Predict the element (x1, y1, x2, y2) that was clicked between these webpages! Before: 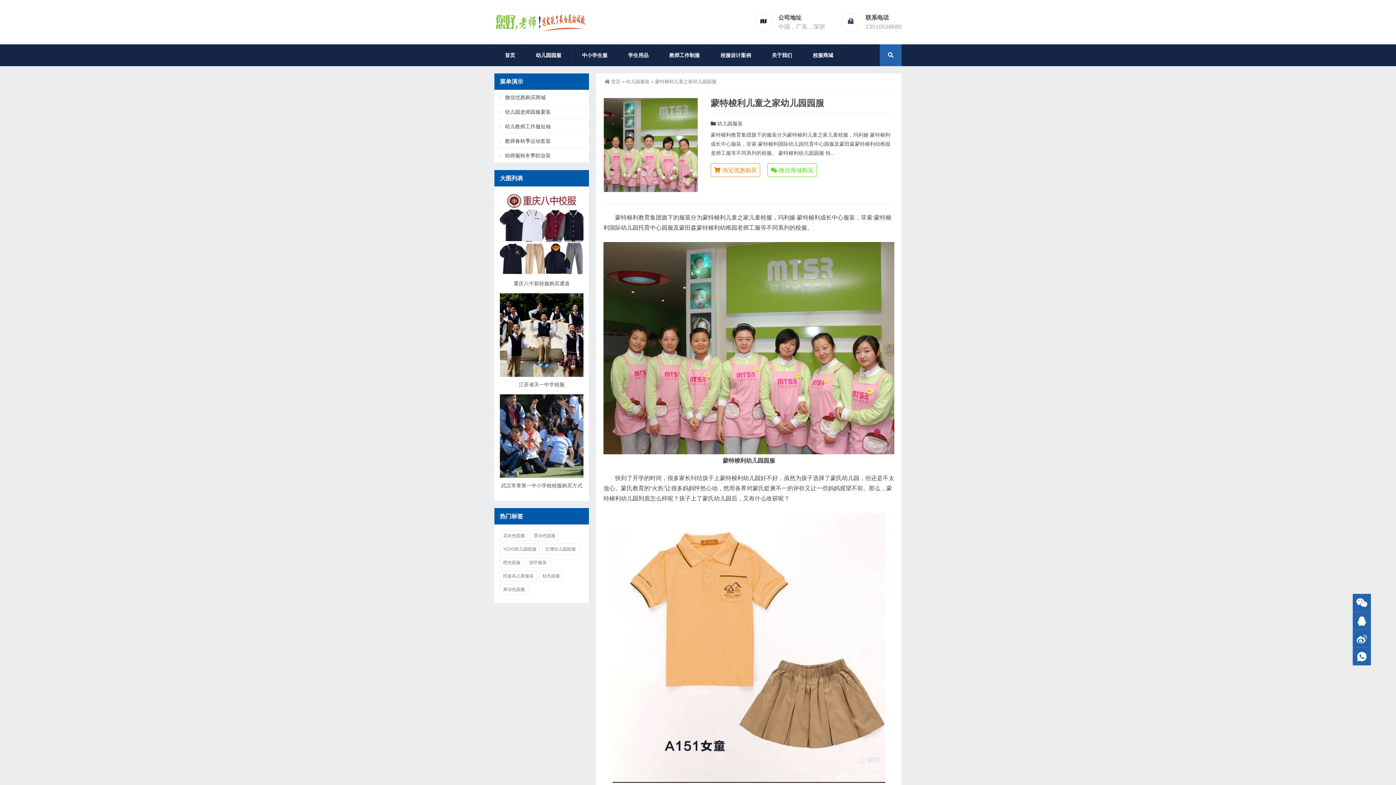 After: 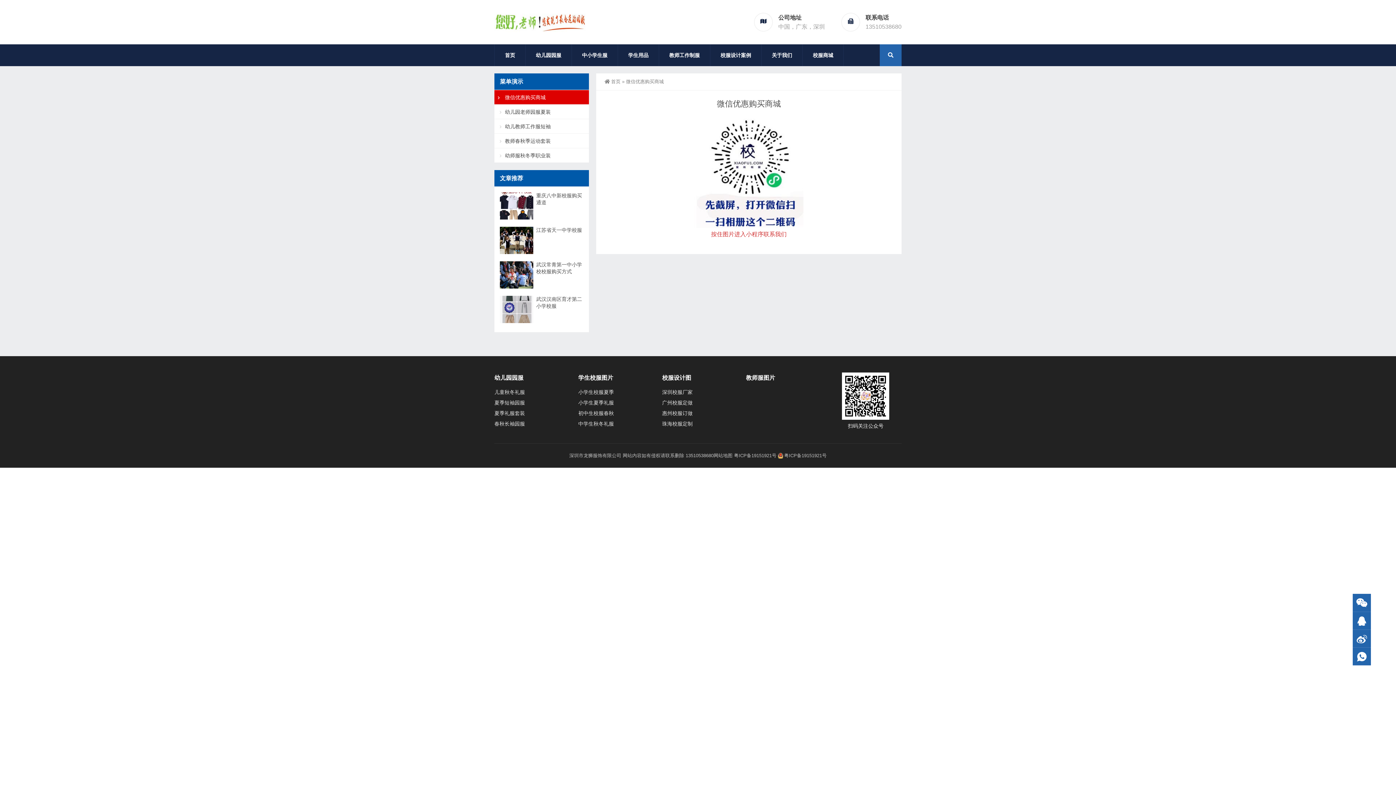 Action: label: 微信优惠购买商城 bbox: (494, 90, 589, 104)